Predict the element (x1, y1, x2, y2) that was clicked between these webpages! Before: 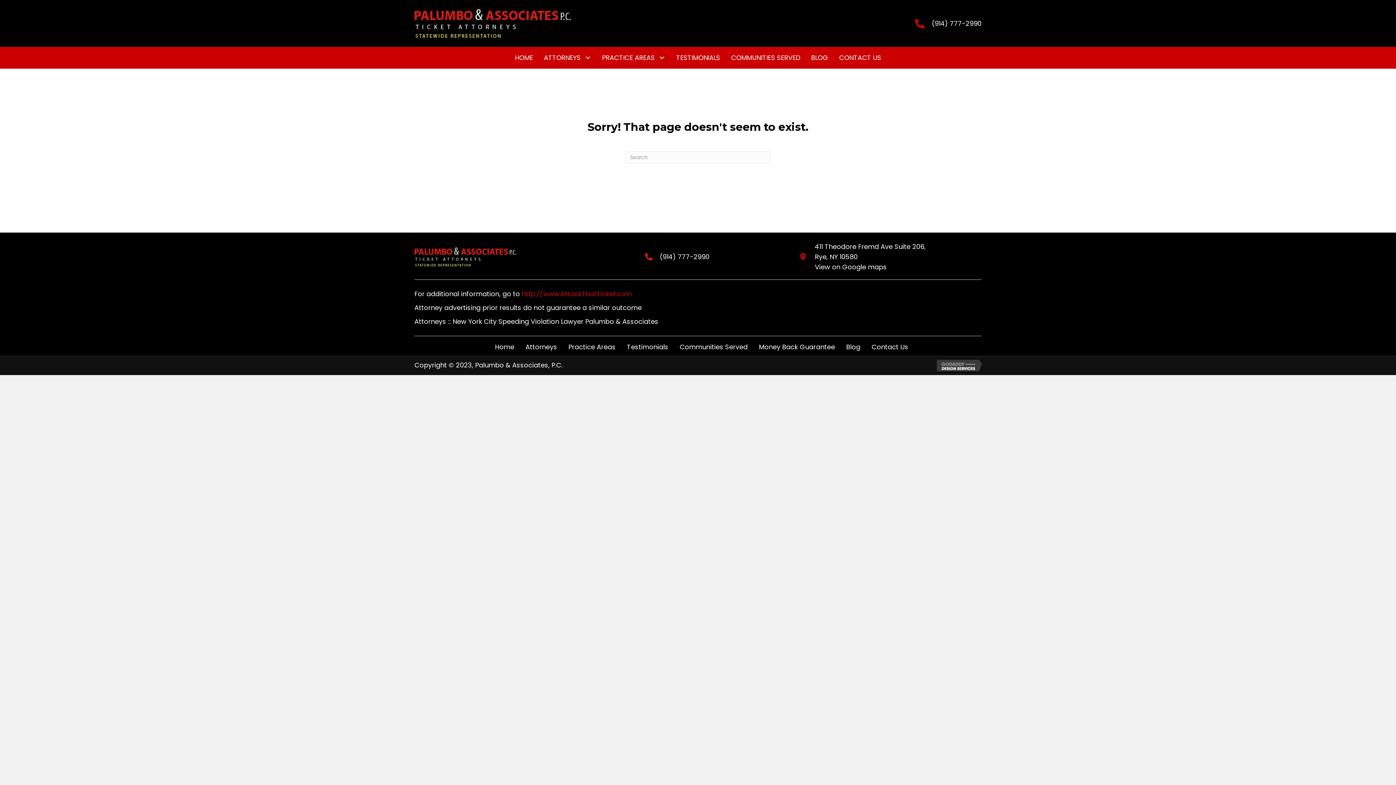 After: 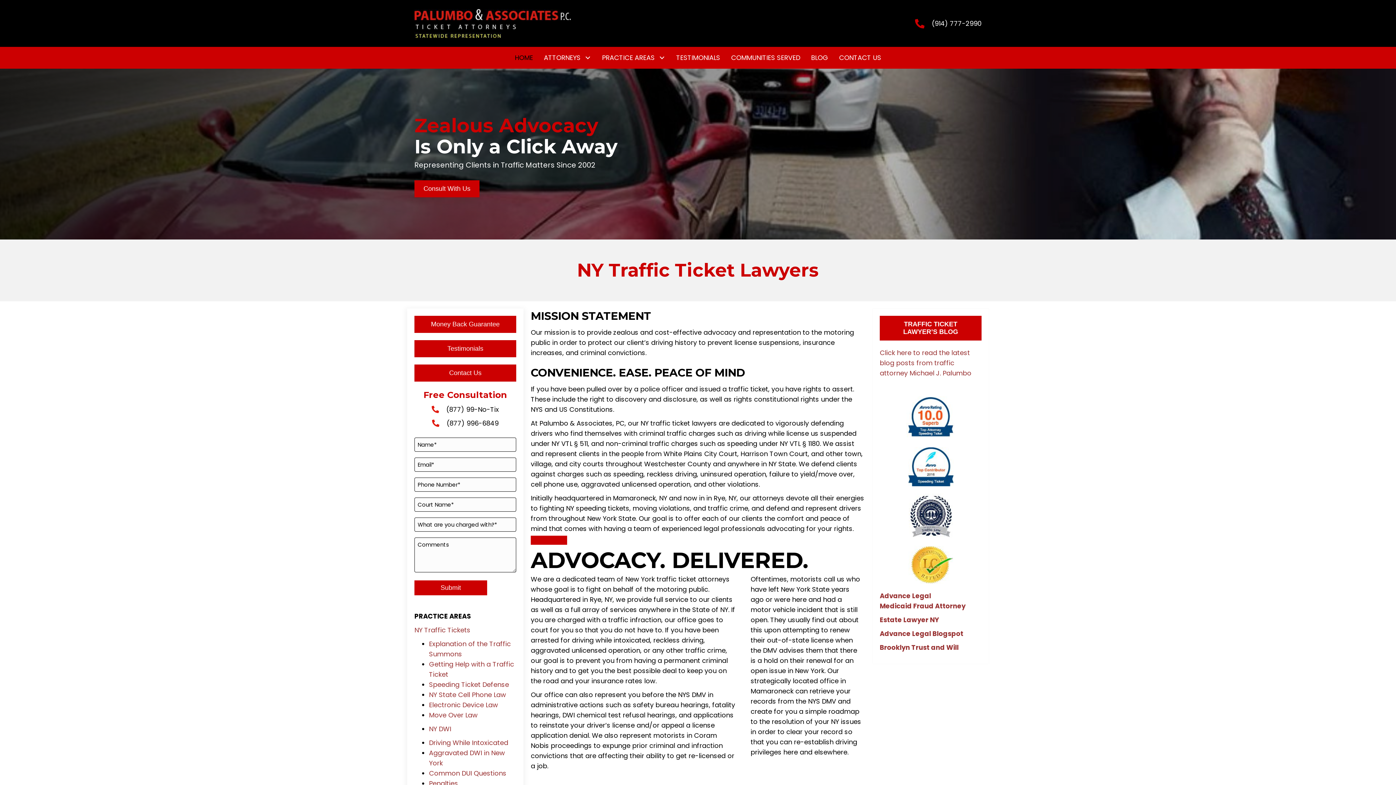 Action: bbox: (489, 340, 519, 354) label: Home